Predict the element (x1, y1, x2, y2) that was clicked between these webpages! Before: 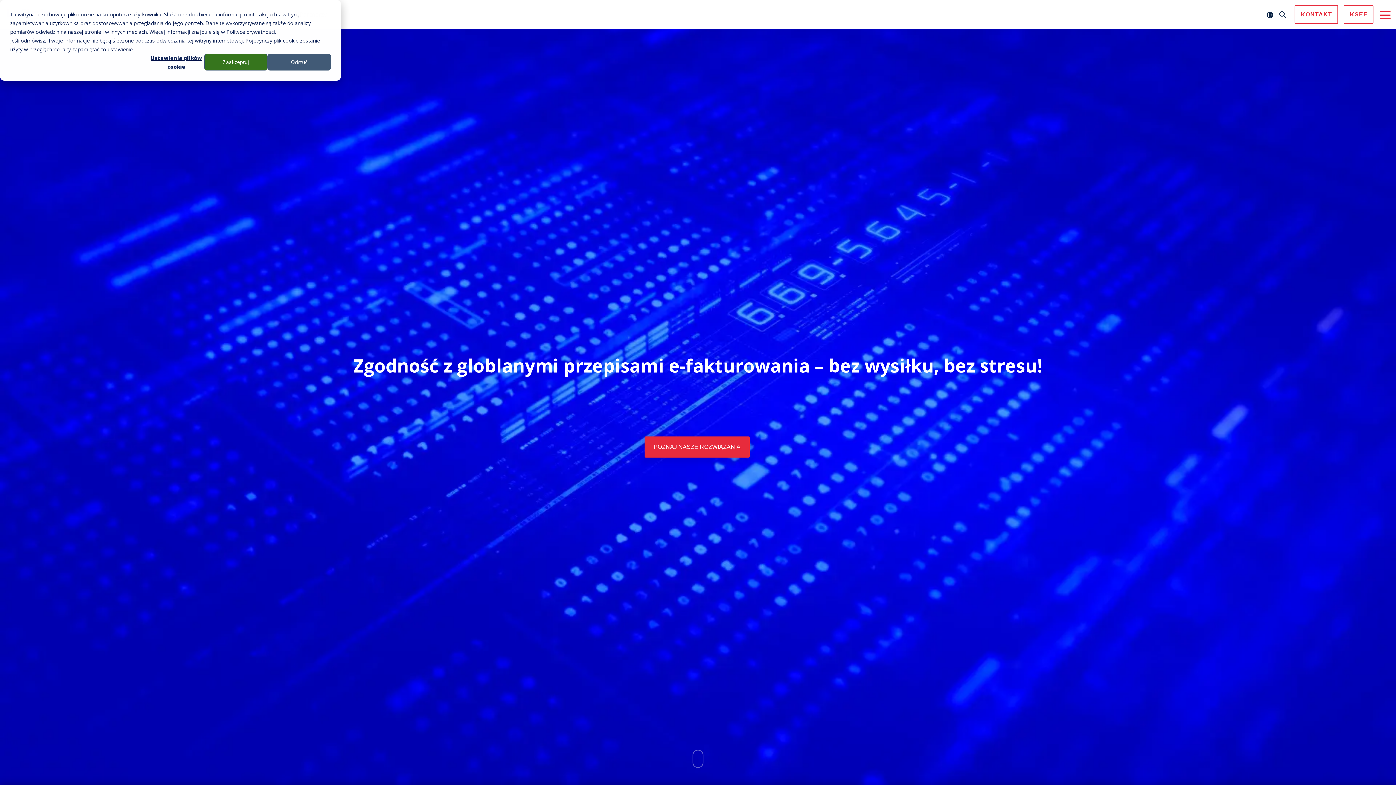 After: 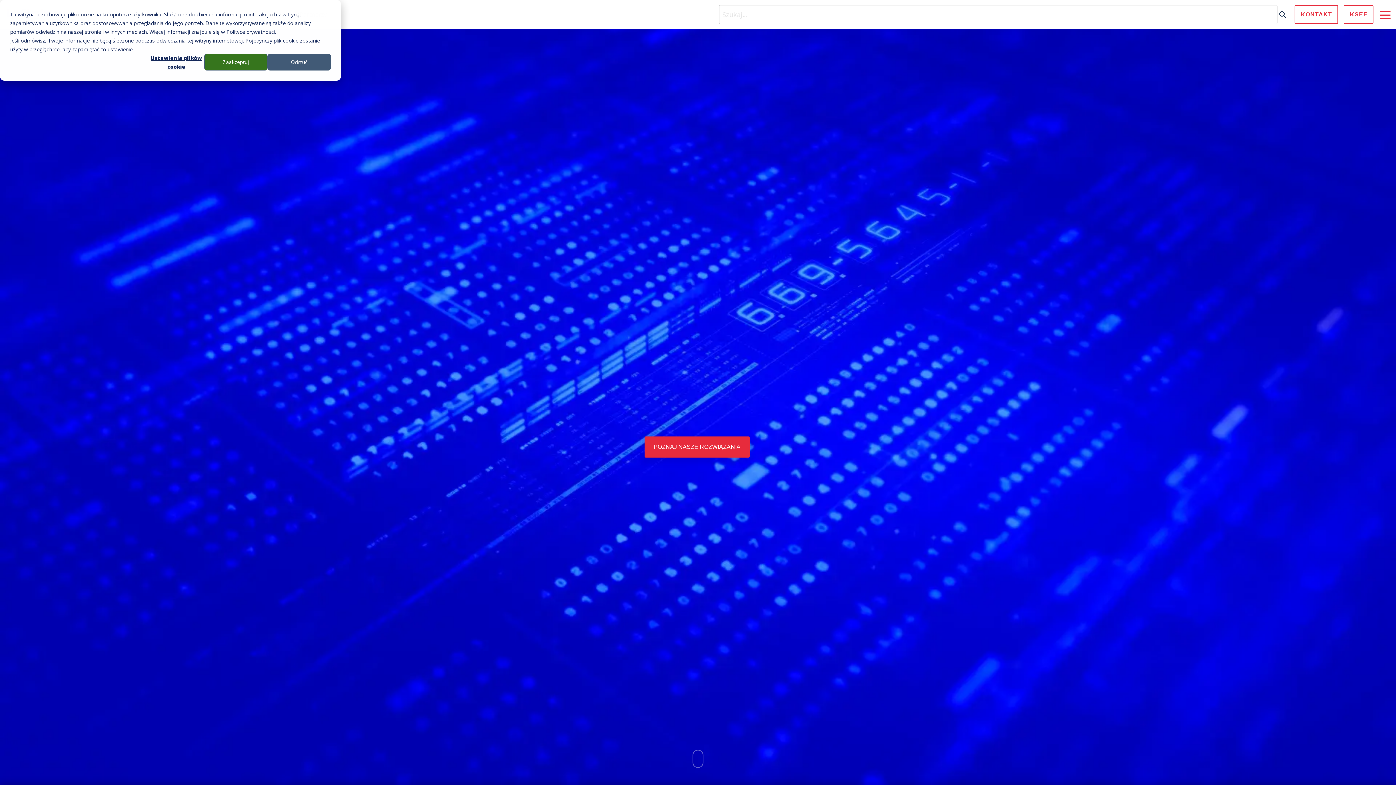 Action: bbox: (1278, 5, 1287, 24) label: Search